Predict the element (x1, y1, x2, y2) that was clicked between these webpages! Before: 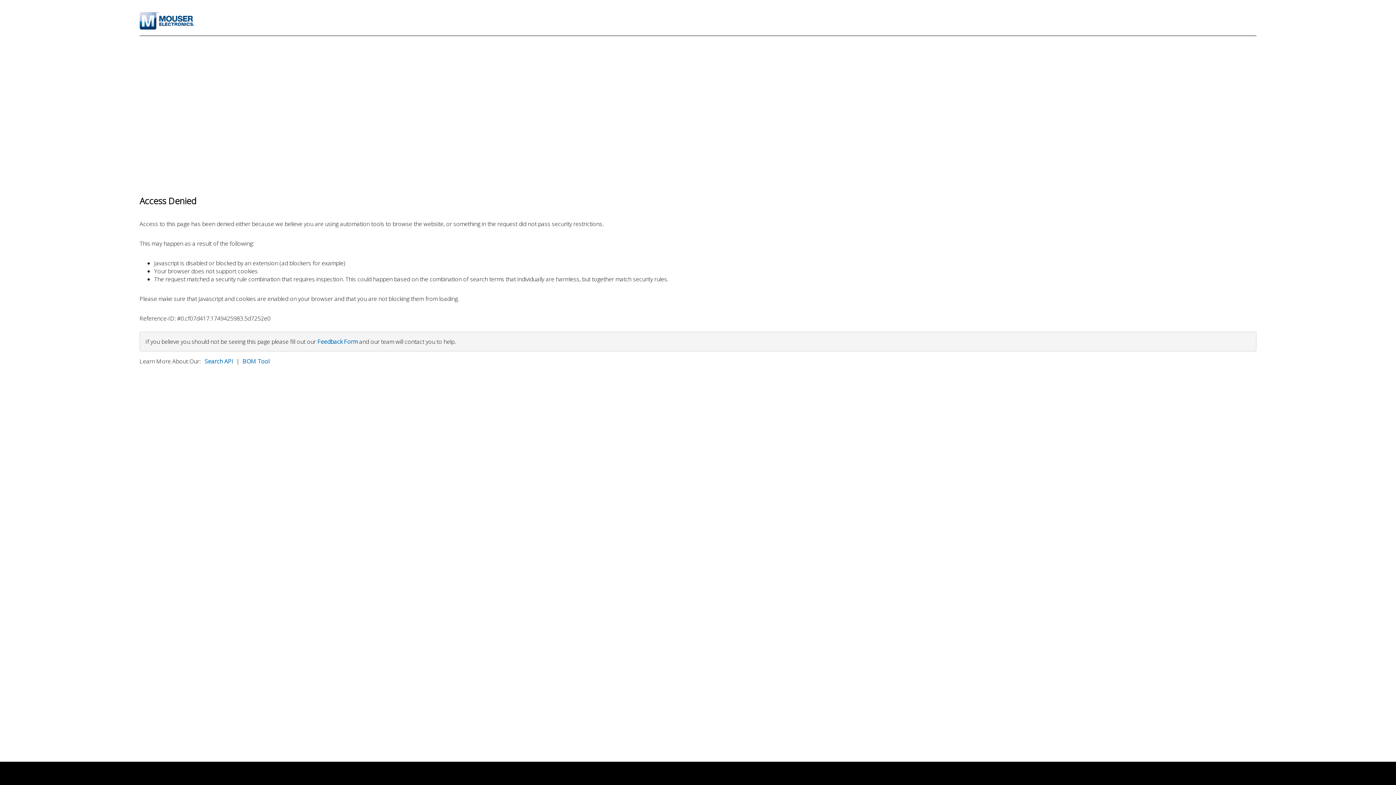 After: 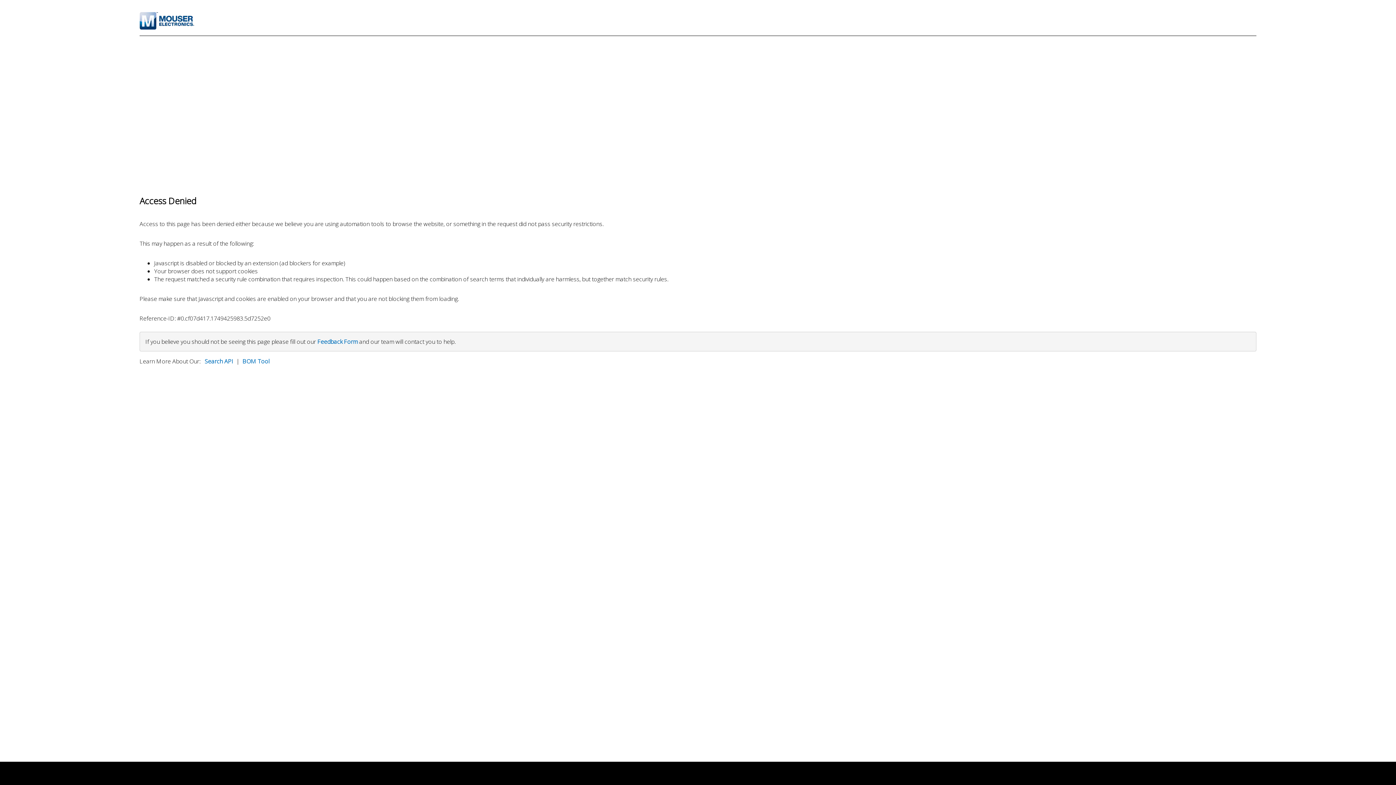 Action: bbox: (204, 357, 233, 365) label: Search API